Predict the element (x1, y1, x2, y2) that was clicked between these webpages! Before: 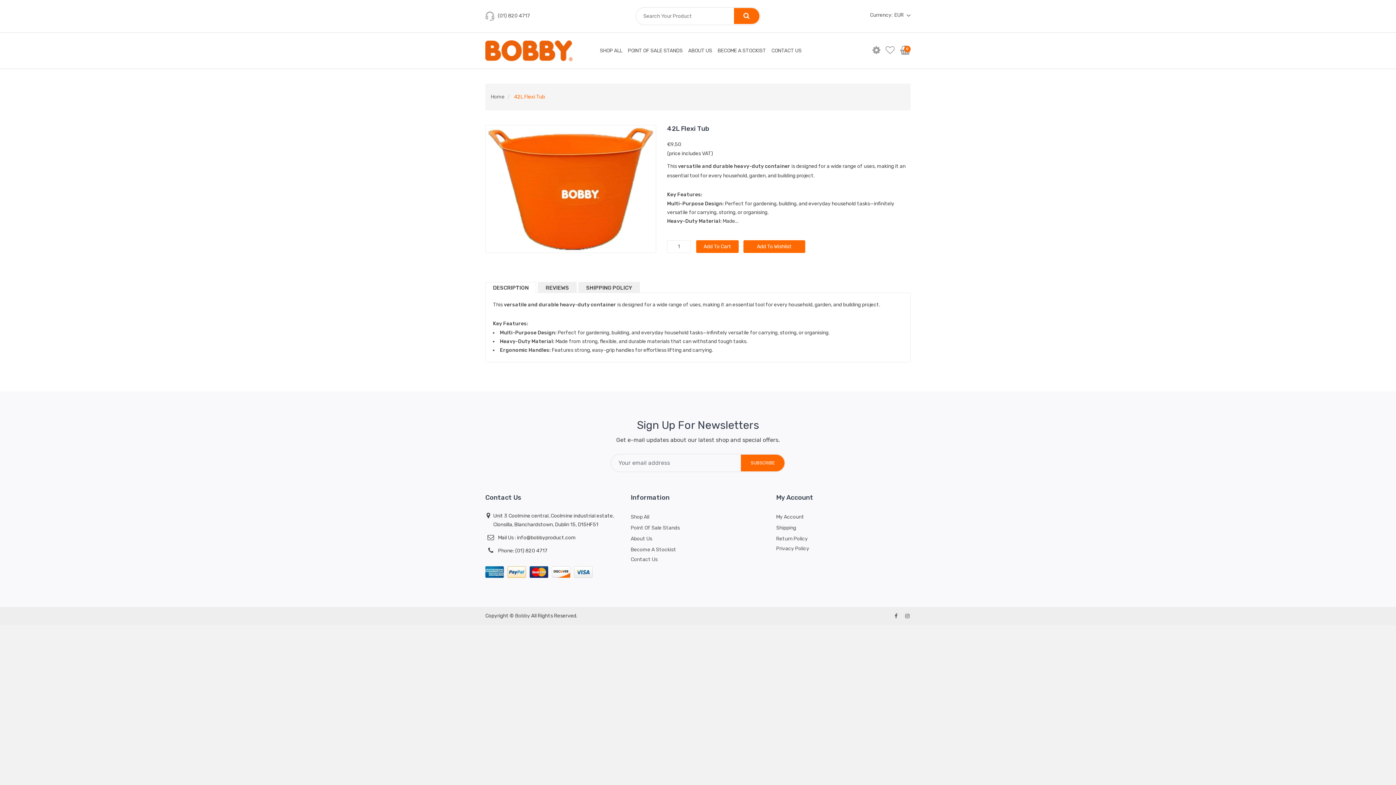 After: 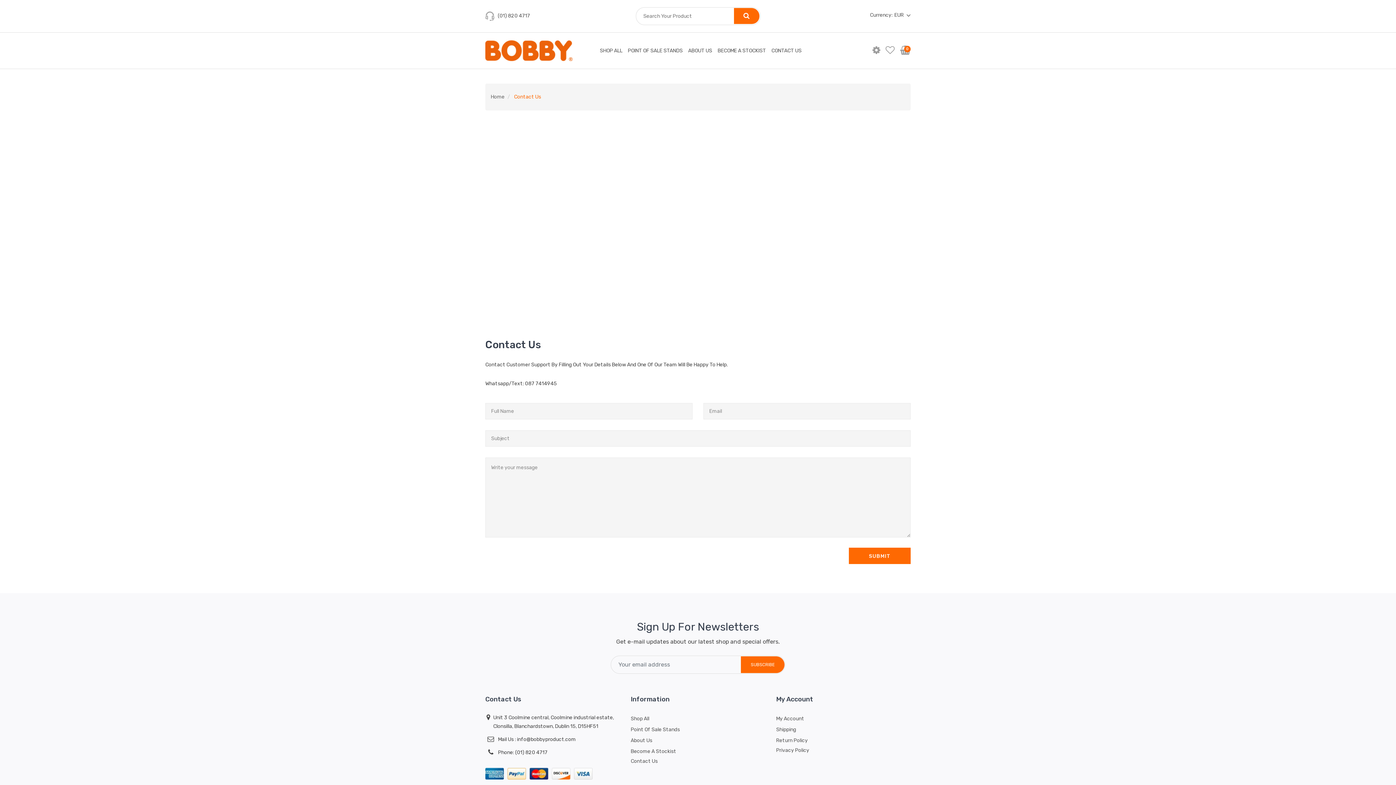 Action: label: CONTACT US bbox: (766, 32, 801, 68)